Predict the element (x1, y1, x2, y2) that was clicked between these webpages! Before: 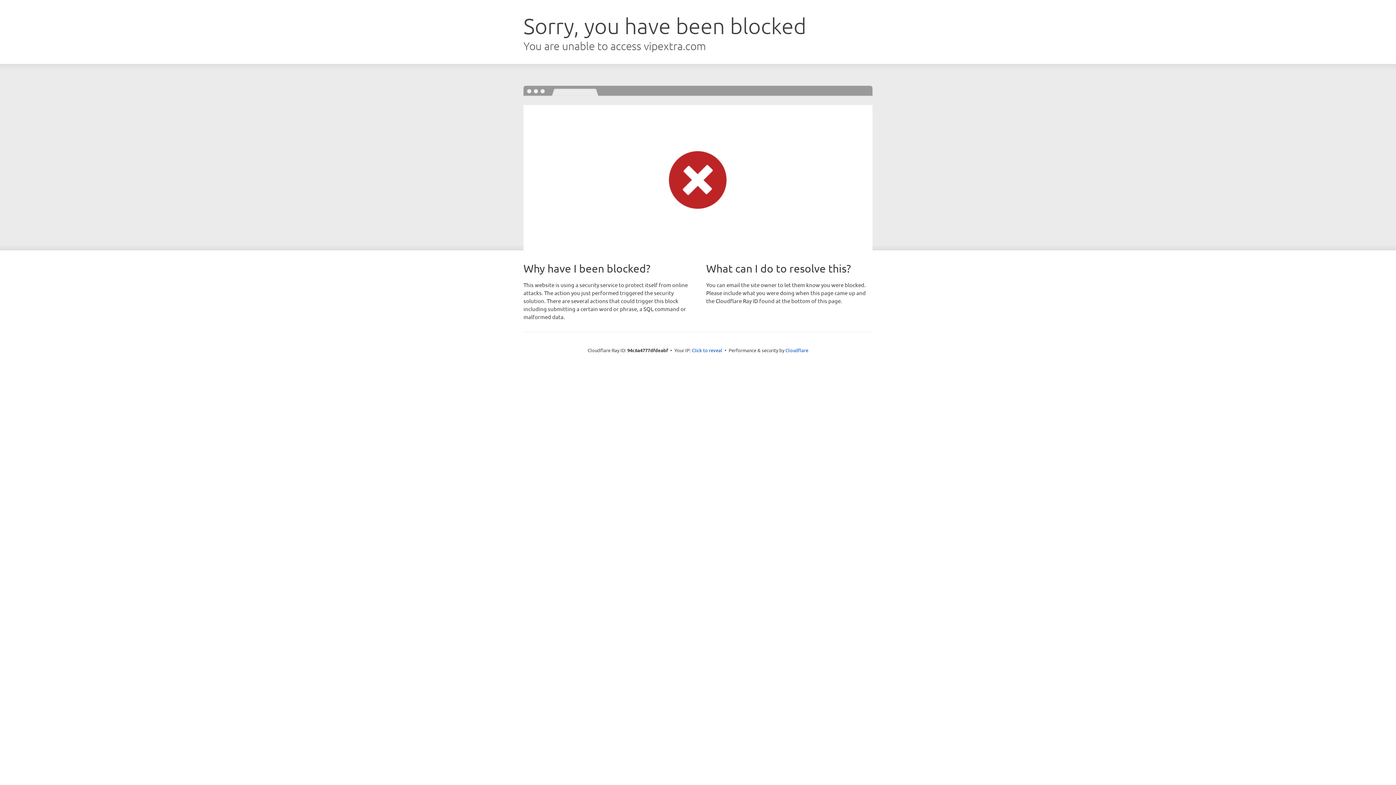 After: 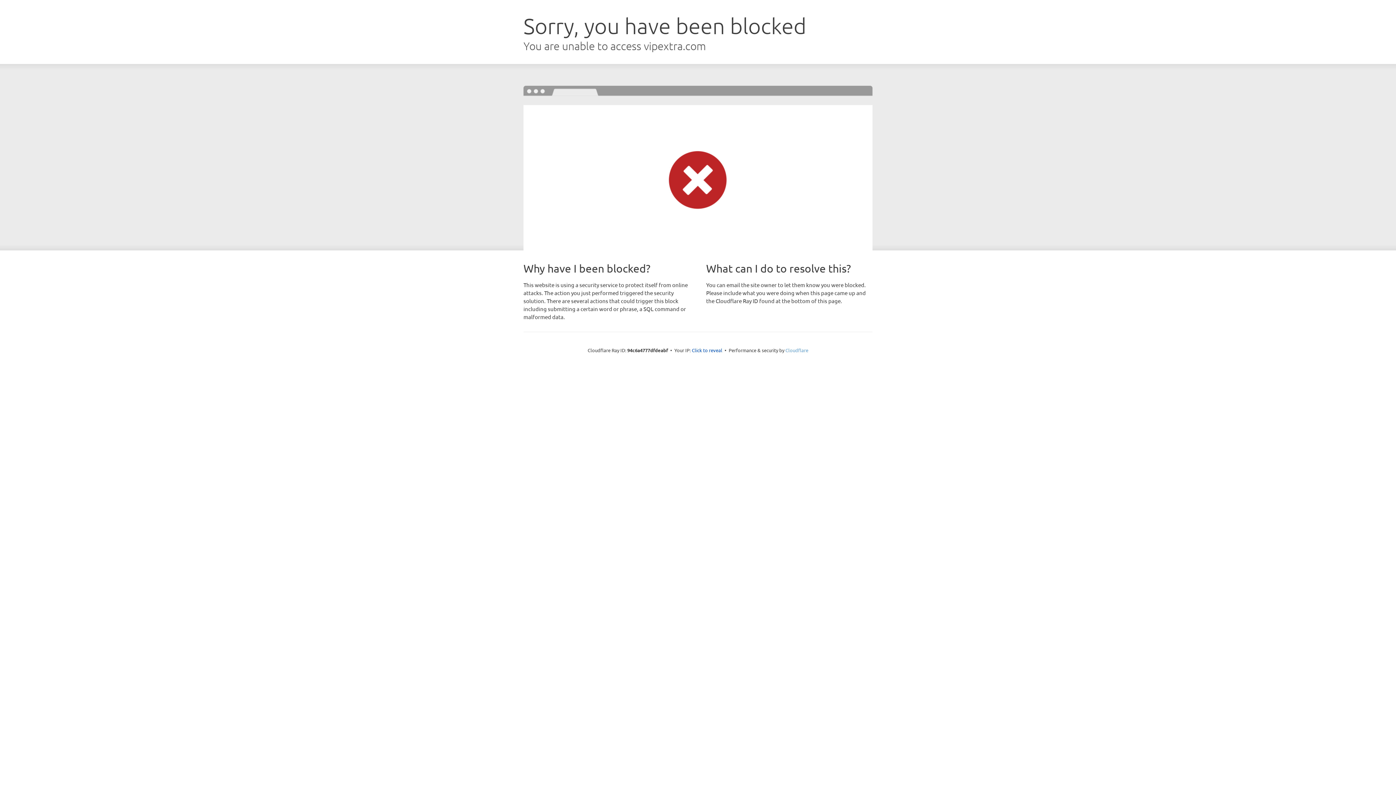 Action: label: Cloudflare bbox: (785, 347, 808, 353)